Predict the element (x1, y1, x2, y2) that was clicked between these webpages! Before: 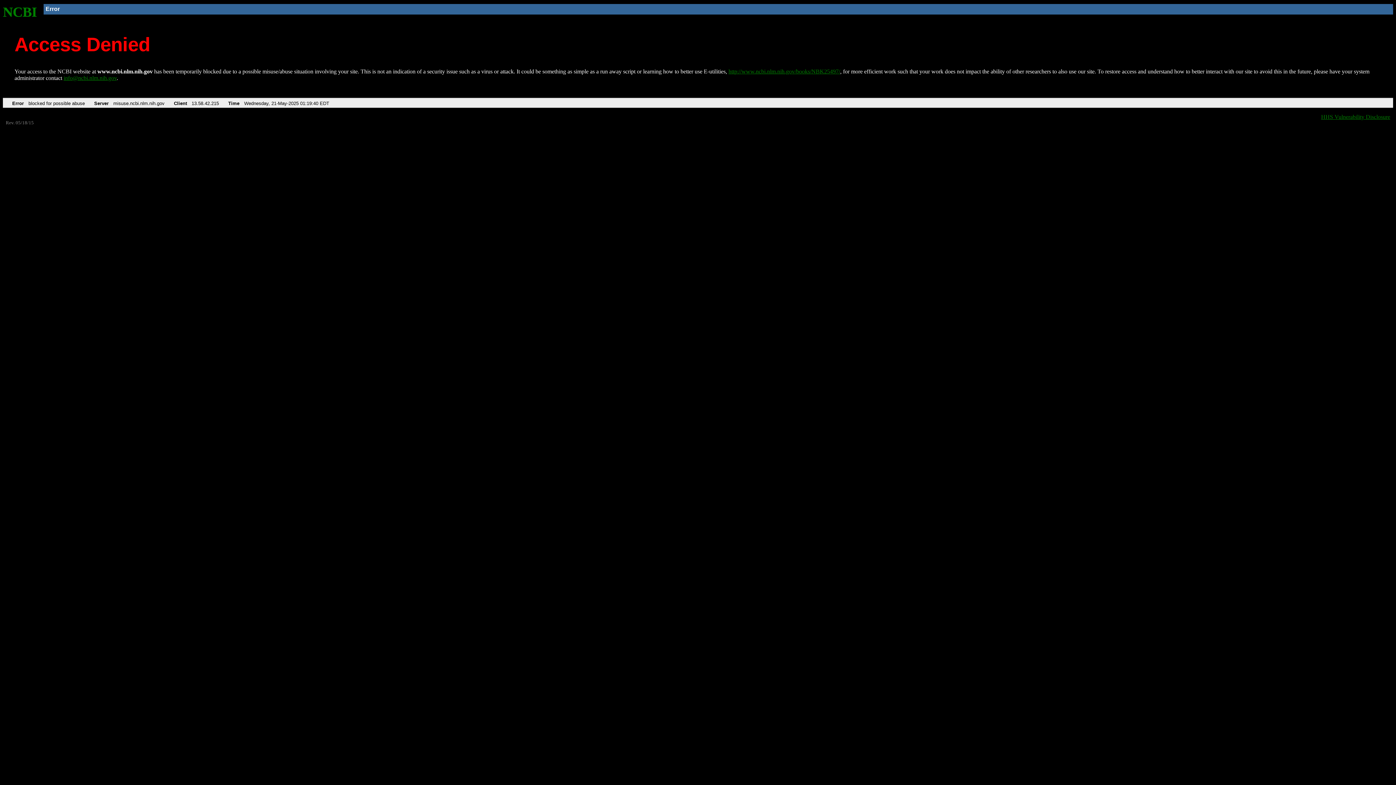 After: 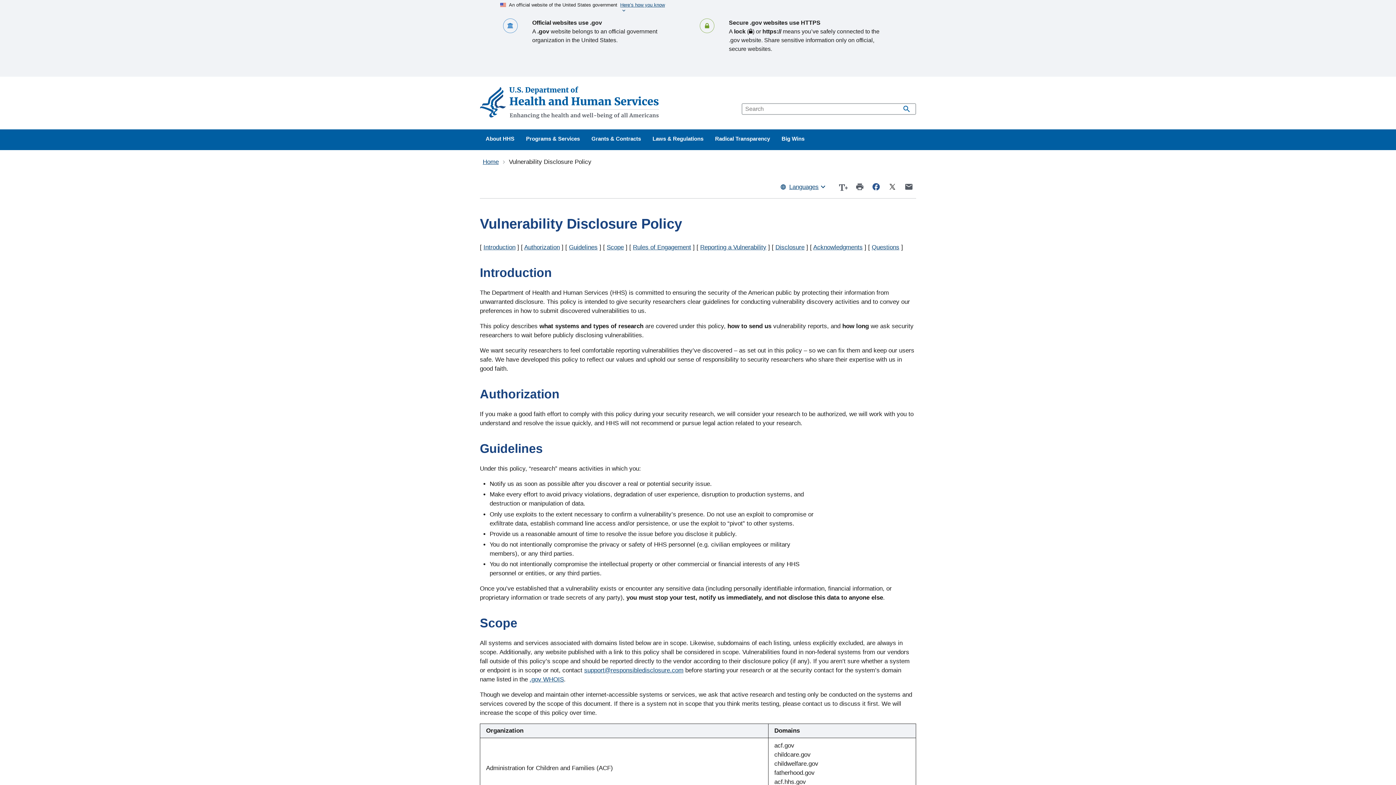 Action: label: HHS Vulnerability Disclosure bbox: (1321, 113, 1390, 119)